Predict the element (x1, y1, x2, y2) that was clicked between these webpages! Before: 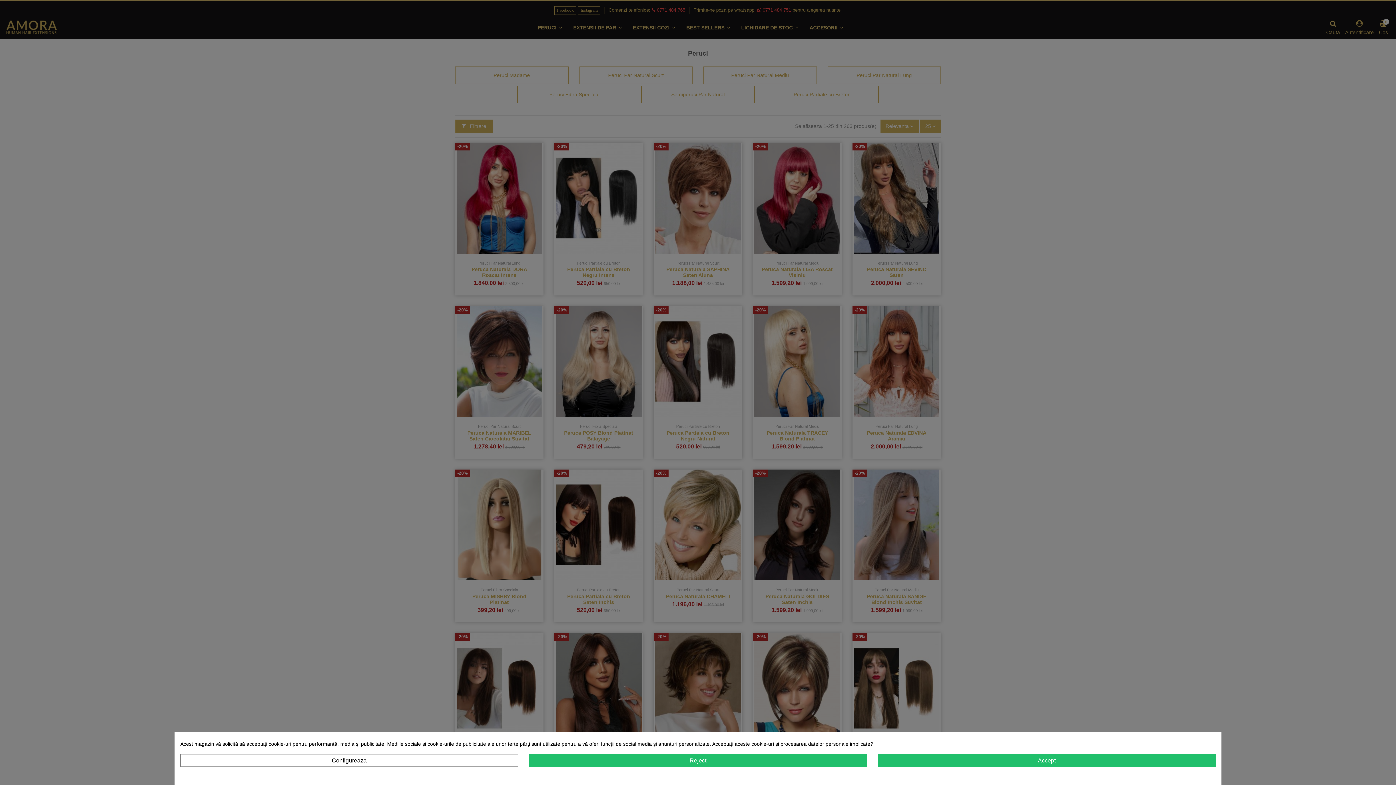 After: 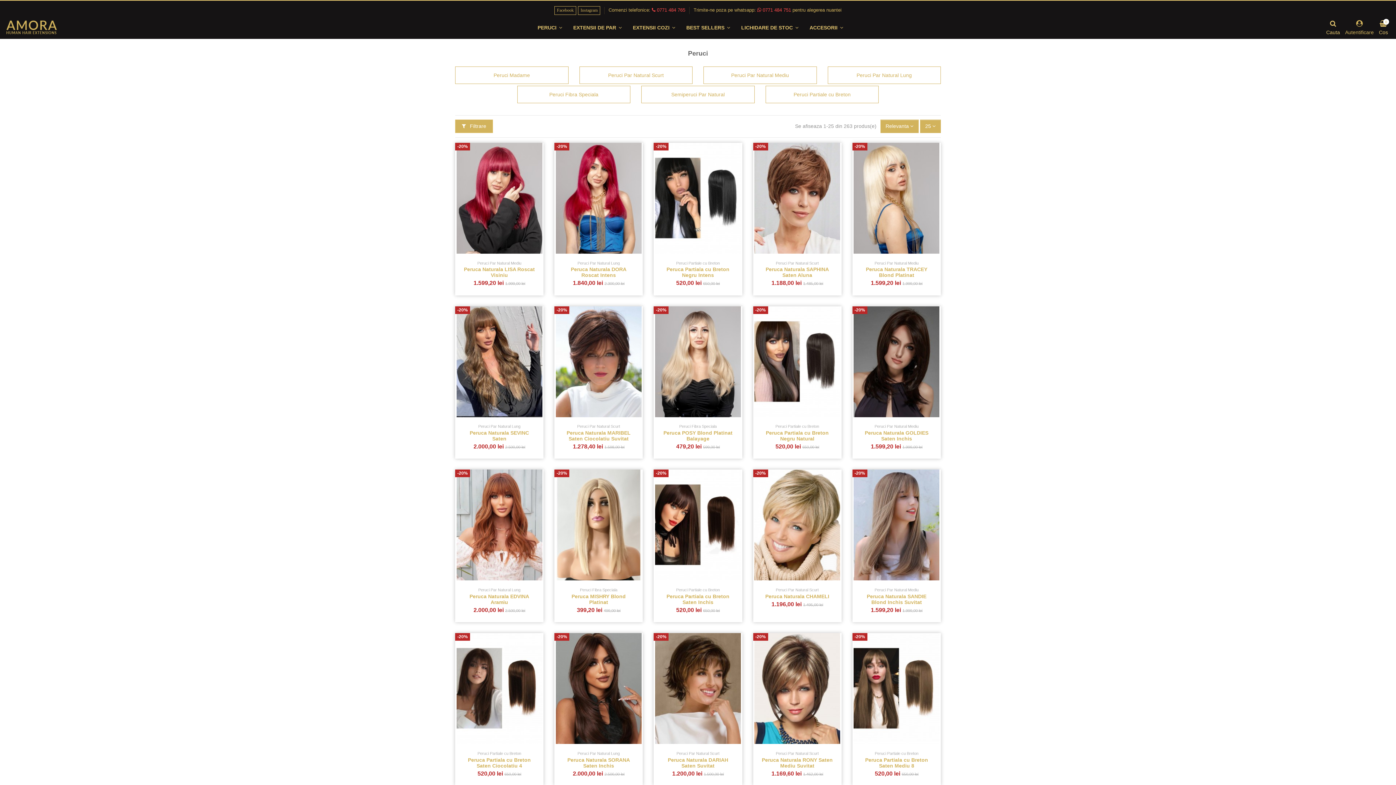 Action: bbox: (878, 754, 1215, 767) label: Accept